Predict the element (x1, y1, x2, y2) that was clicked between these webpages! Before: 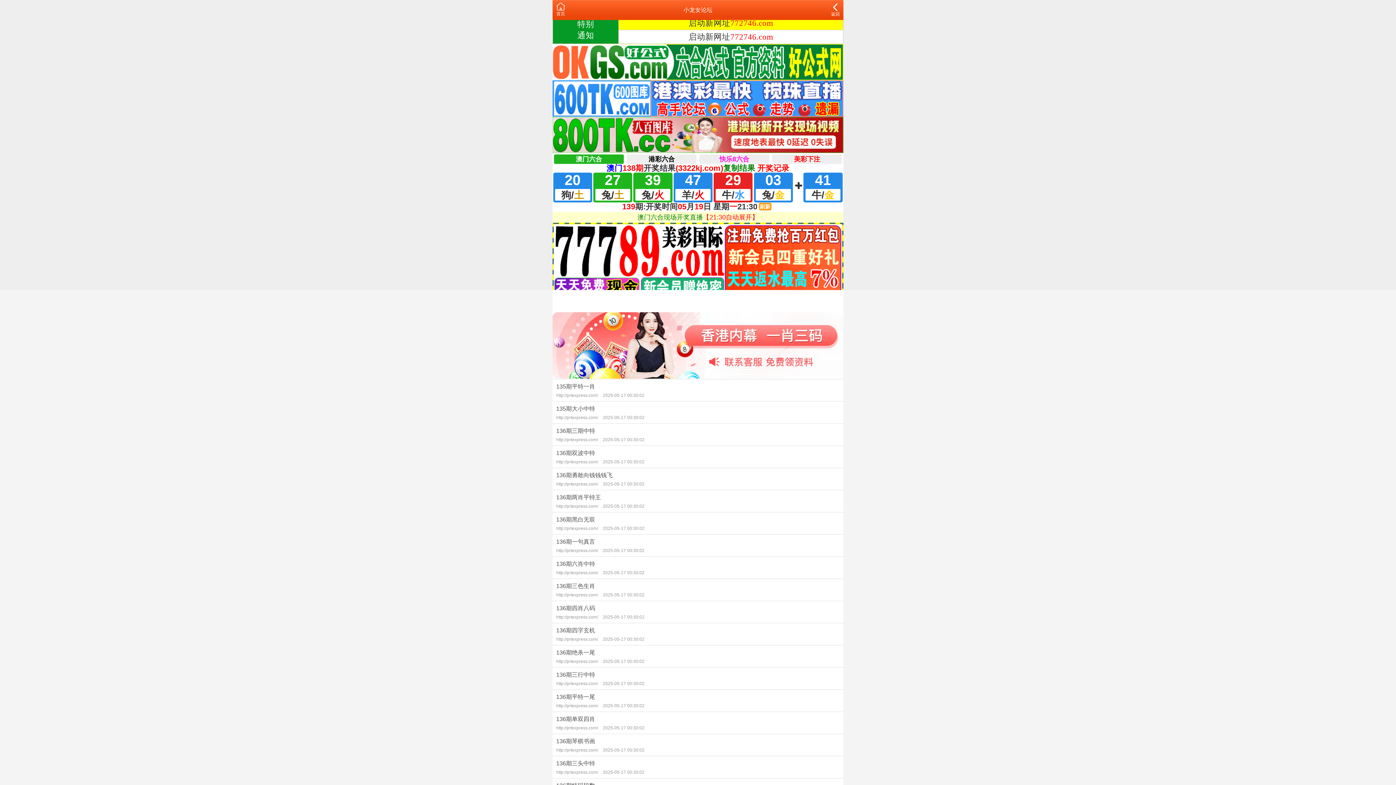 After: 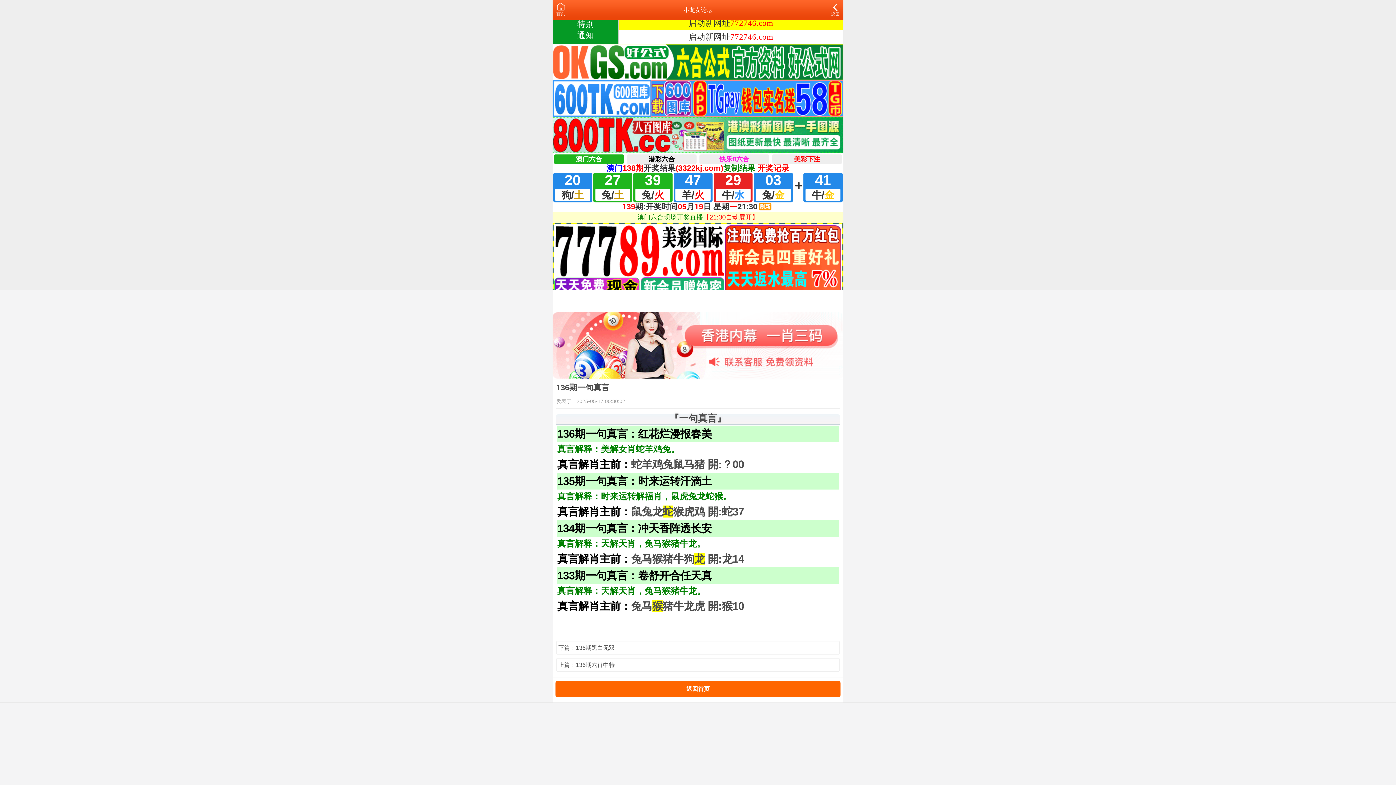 Action: bbox: (552, 534, 843, 556) label: 136期一句真言
http://prtexpress.com/ 2025-05-17 00:30:02